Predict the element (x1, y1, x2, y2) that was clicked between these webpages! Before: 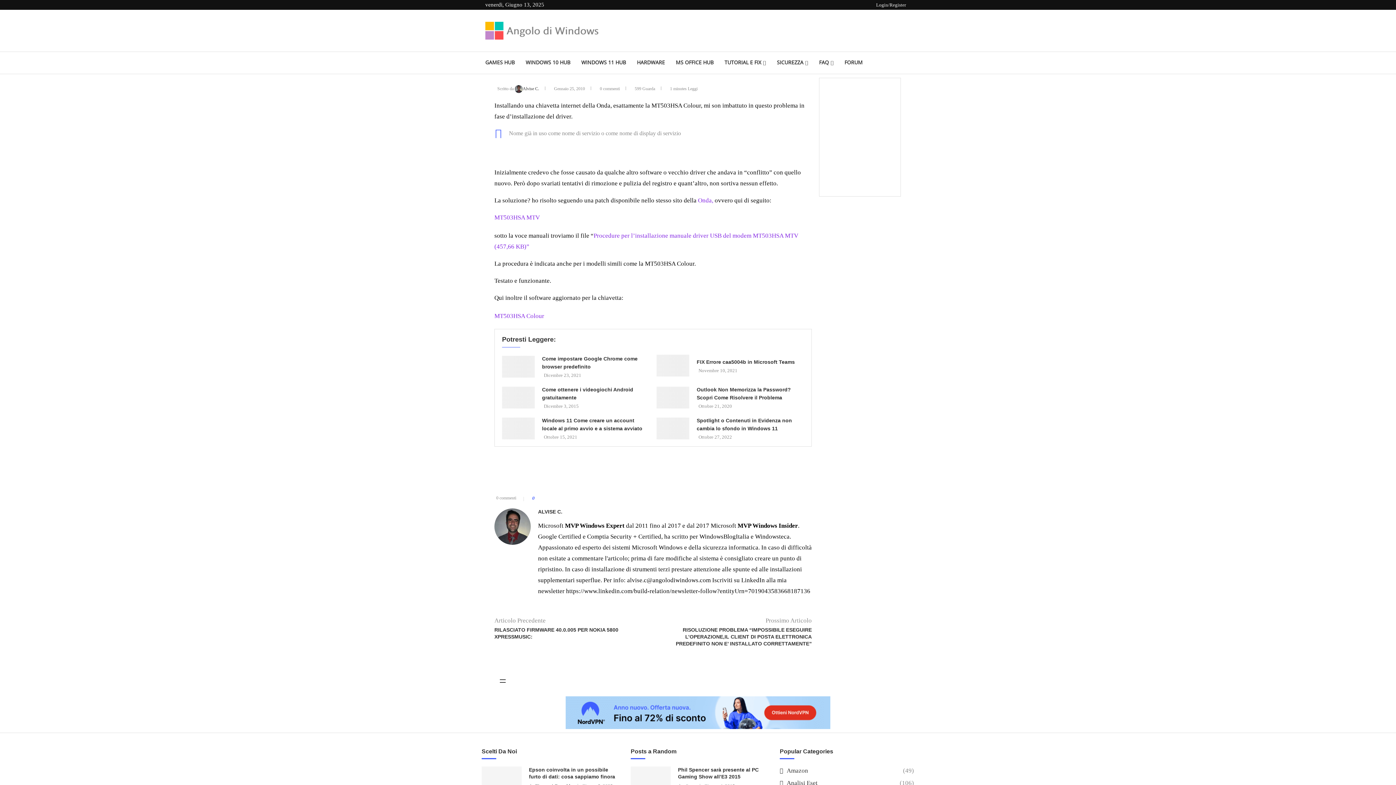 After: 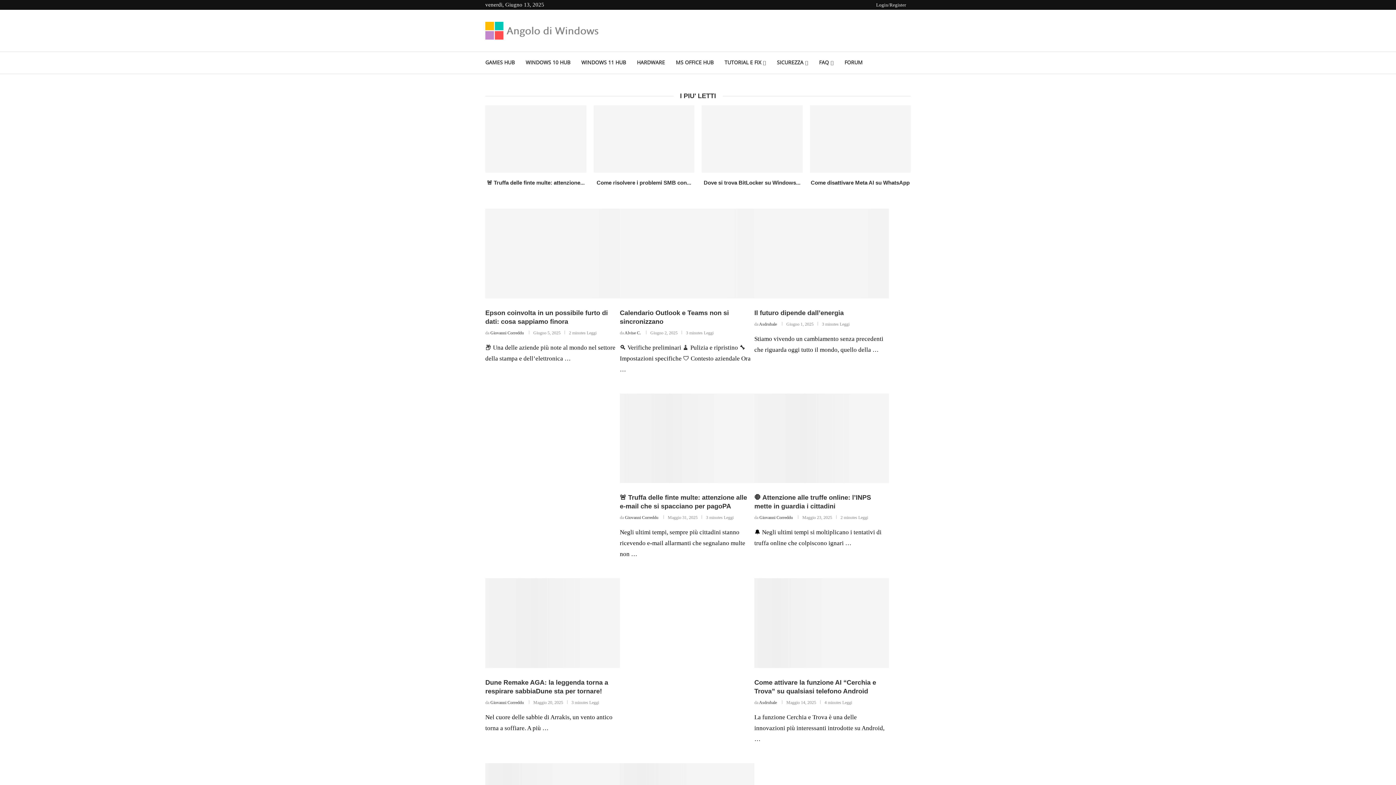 Action: bbox: (485, 21, 598, 28)